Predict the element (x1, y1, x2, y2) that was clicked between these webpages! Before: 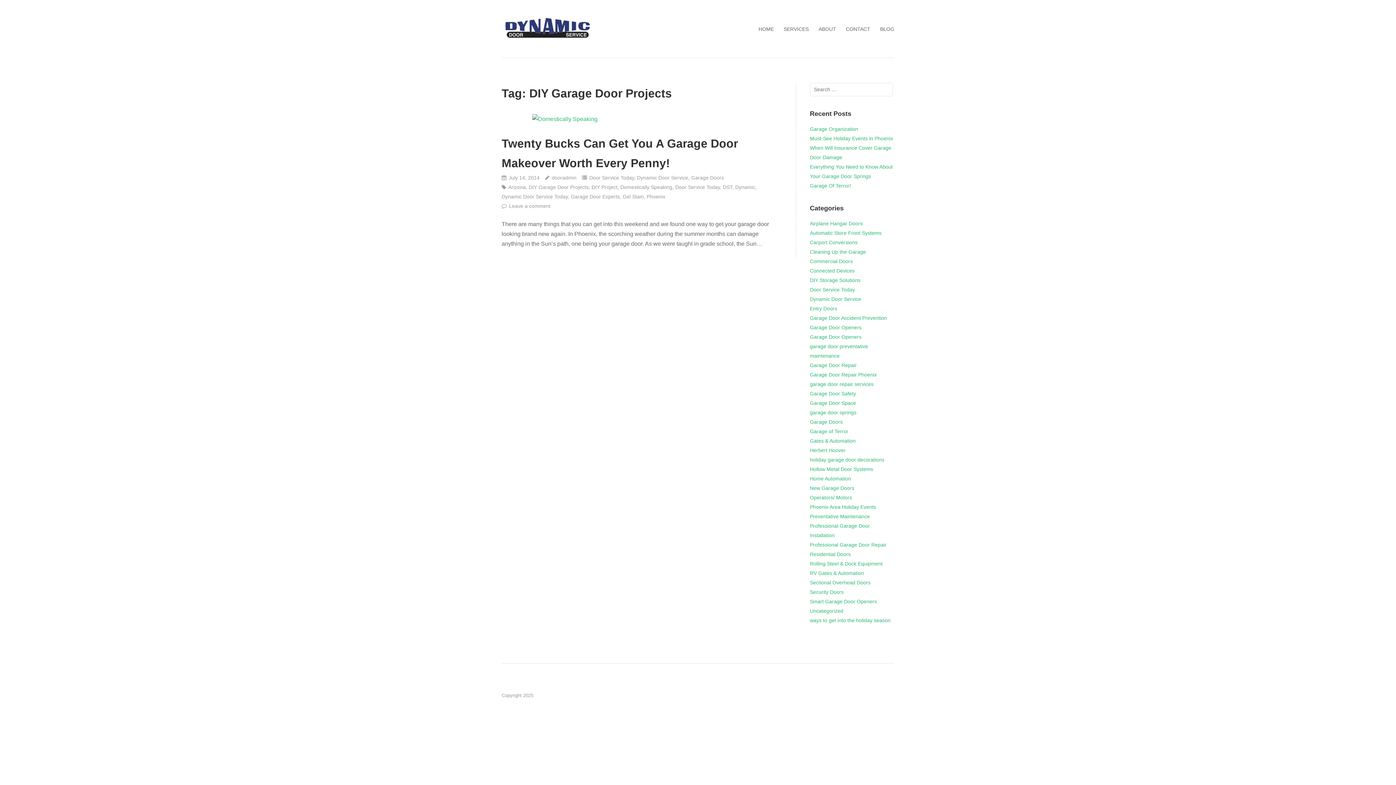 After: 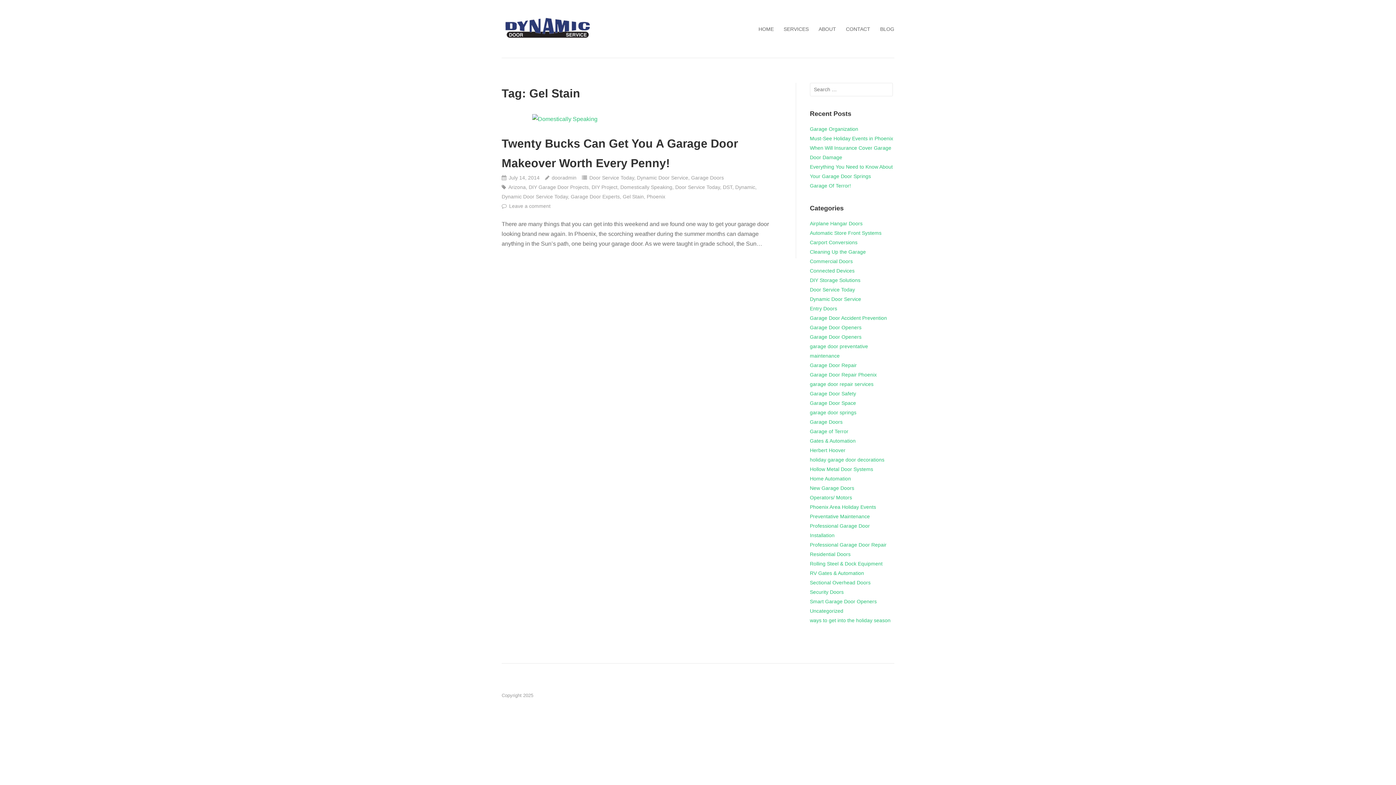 Action: label: Gel Stain bbox: (622, 193, 644, 199)